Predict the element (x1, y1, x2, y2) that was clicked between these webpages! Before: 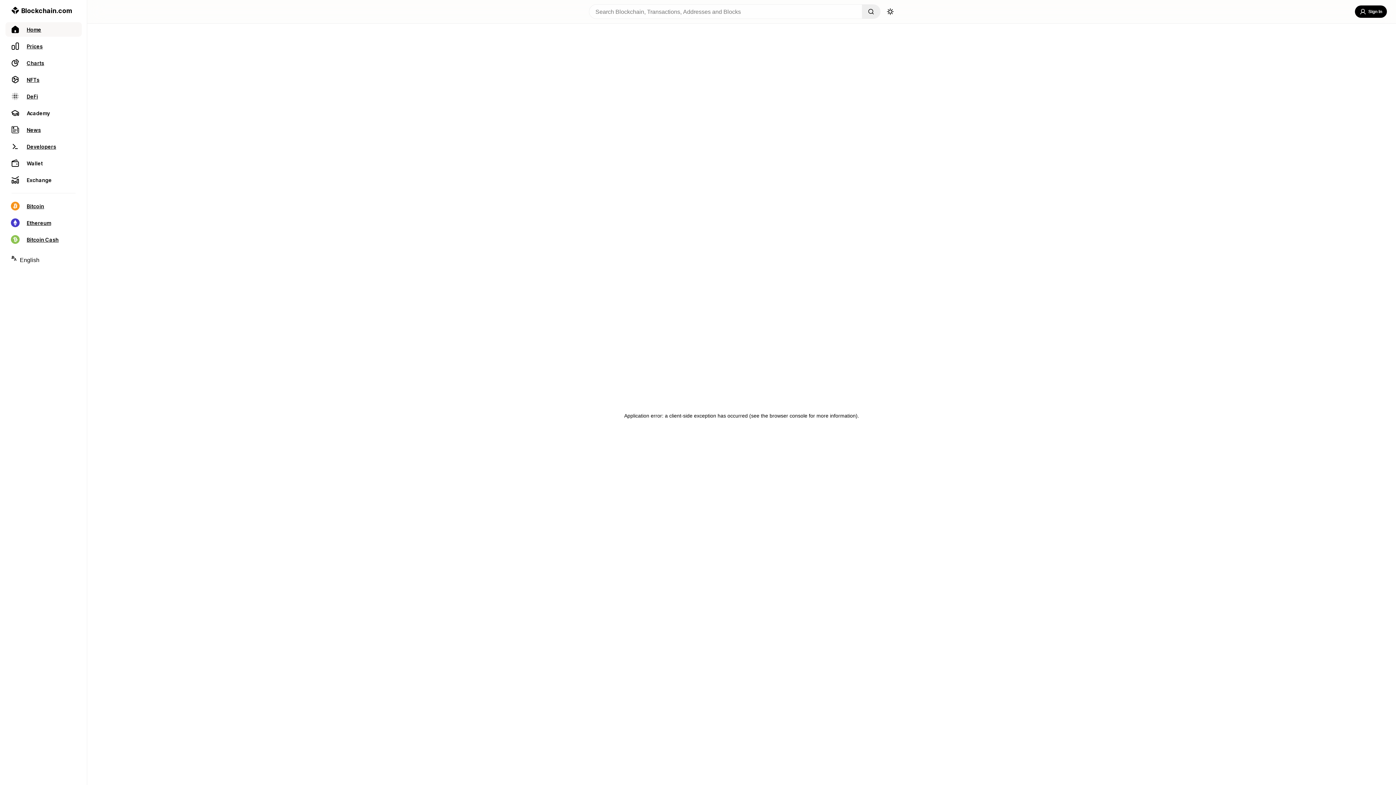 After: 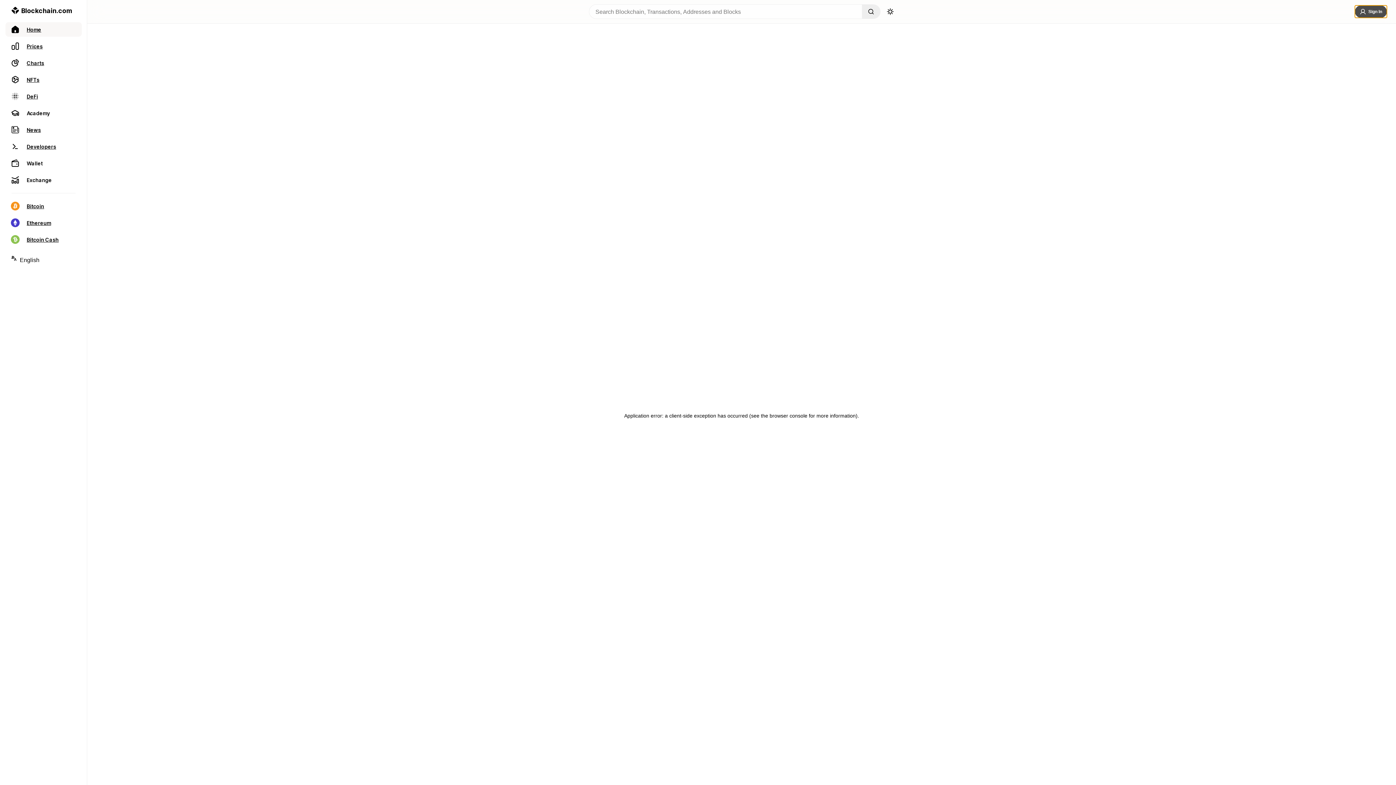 Action: bbox: (1355, 5, 1387, 17) label: Sign In